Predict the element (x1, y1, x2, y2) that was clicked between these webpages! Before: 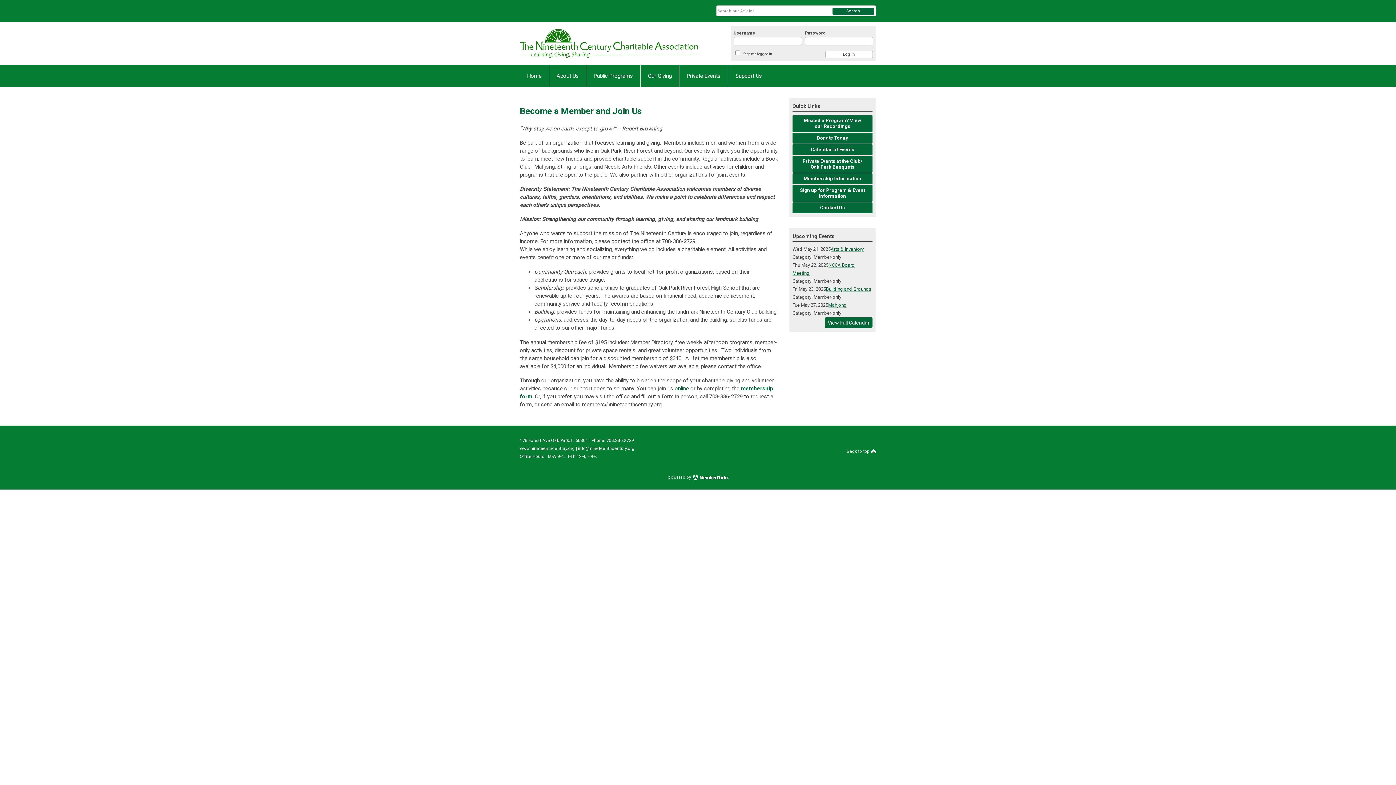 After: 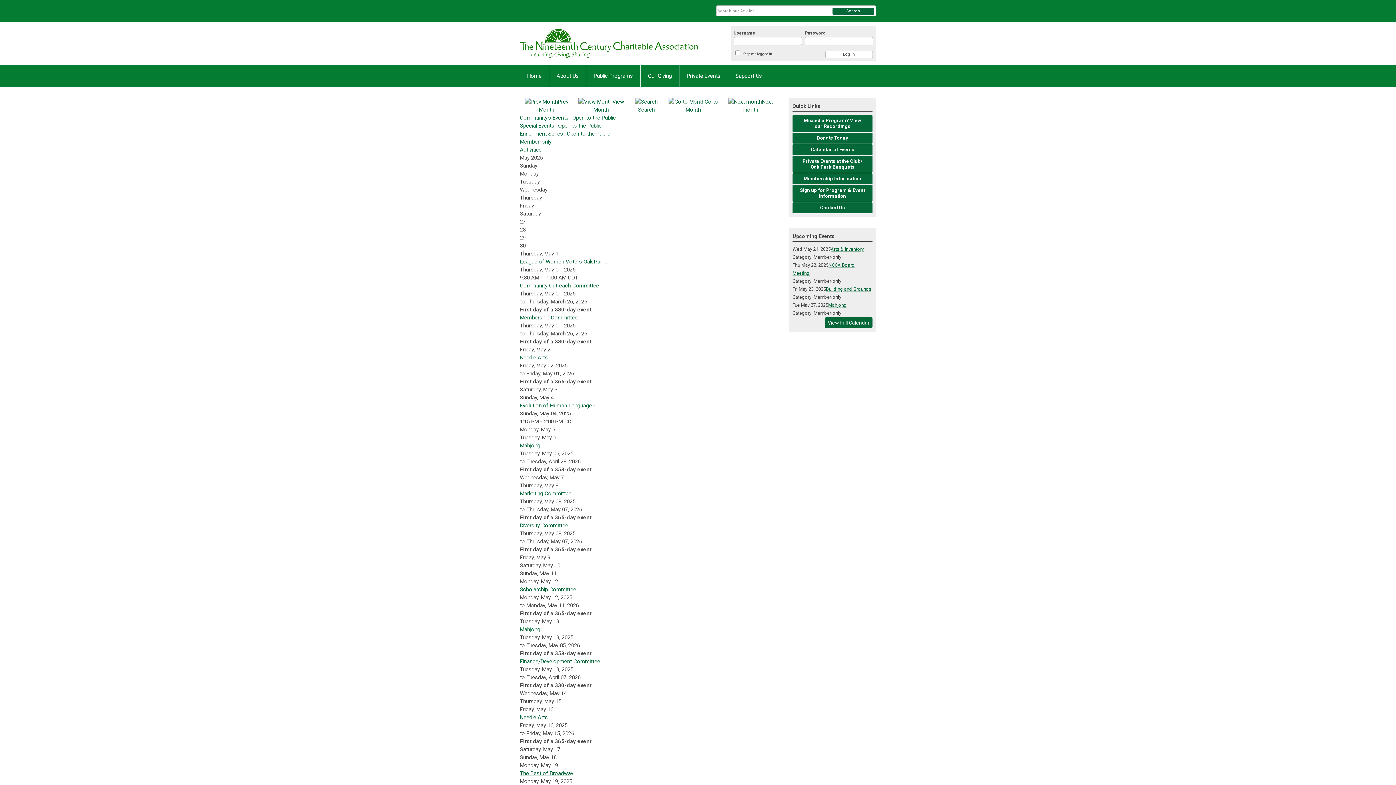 Action: label: Calendar of Events bbox: (792, 144, 872, 155)